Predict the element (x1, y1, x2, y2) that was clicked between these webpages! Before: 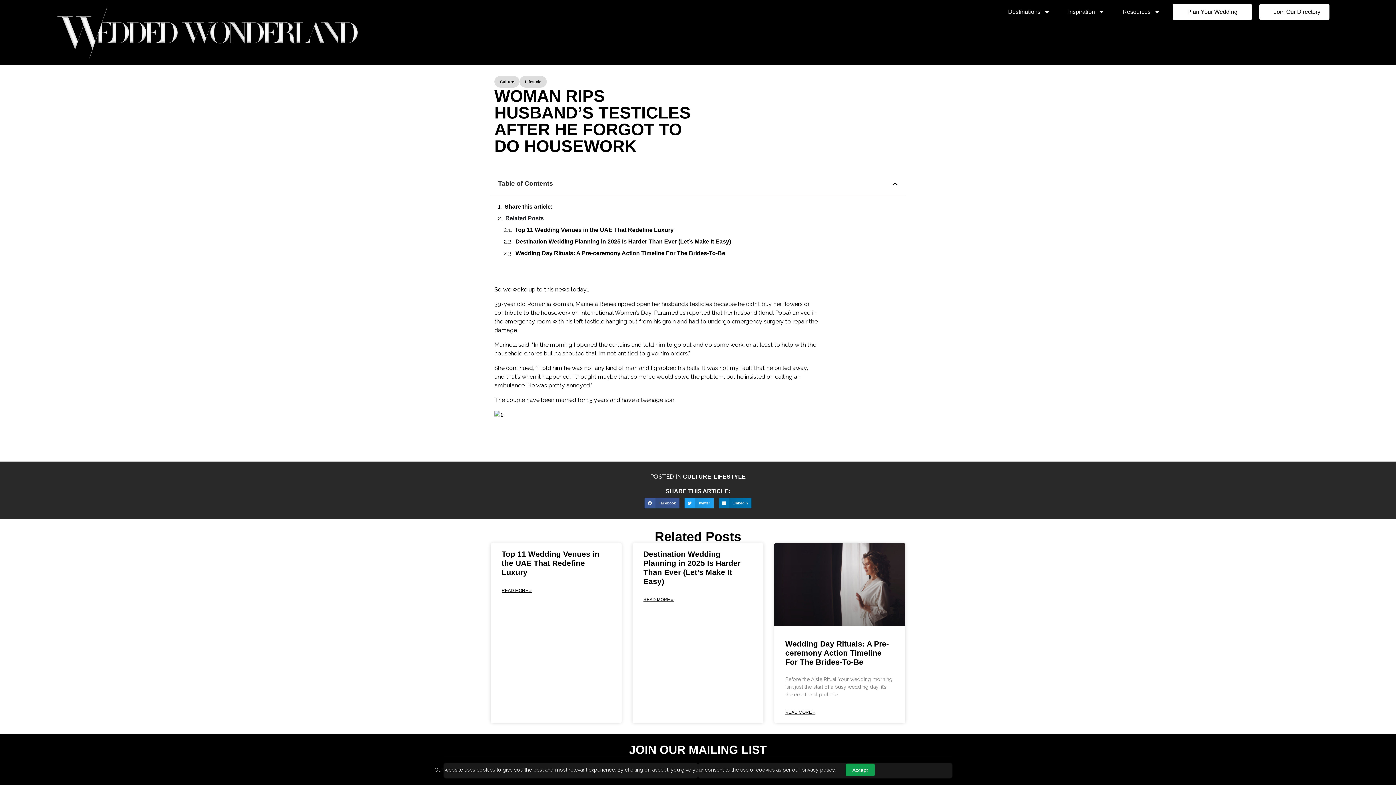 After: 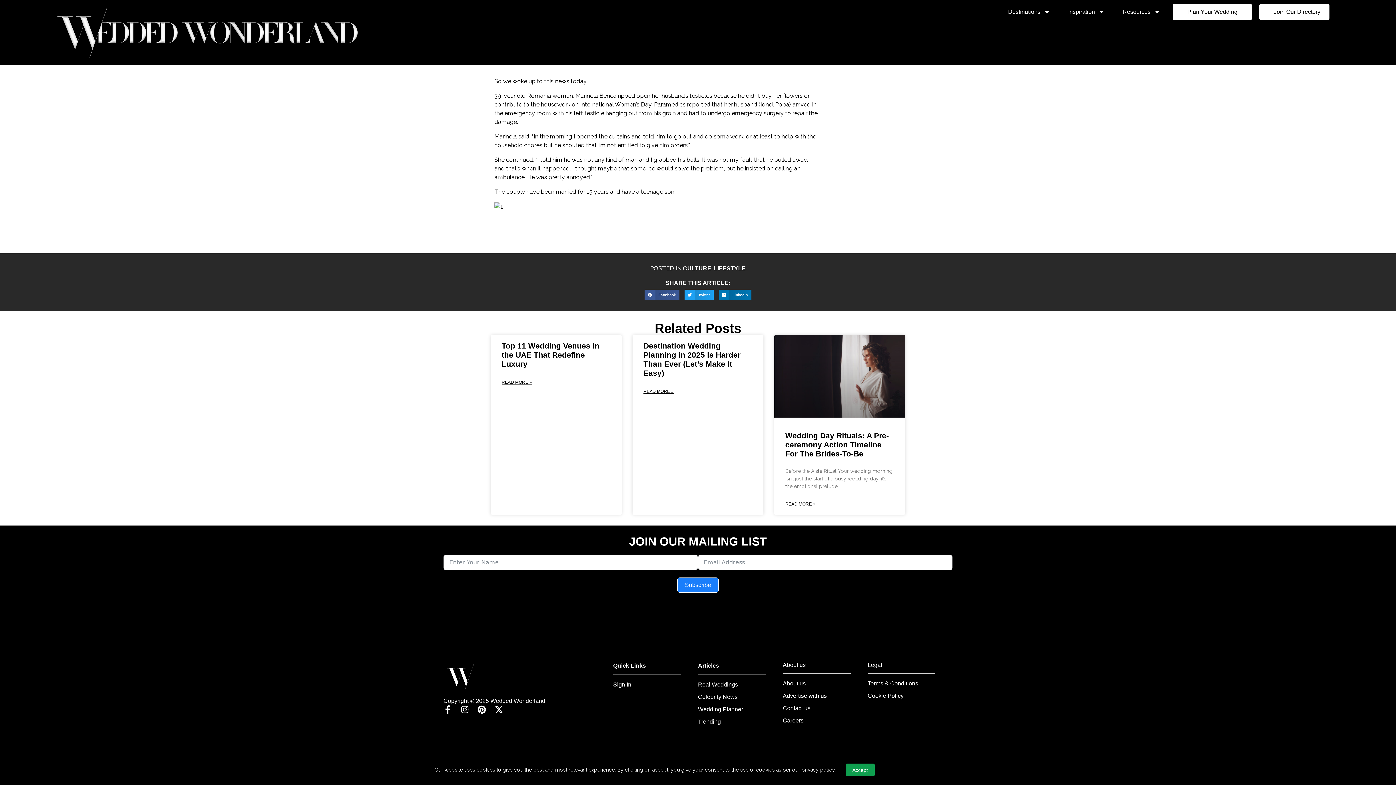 Action: label: Destination Wedding Planning in 2025 Is Harder Than Ever (Let’s Make It Easy) bbox: (515, 237, 731, 246)